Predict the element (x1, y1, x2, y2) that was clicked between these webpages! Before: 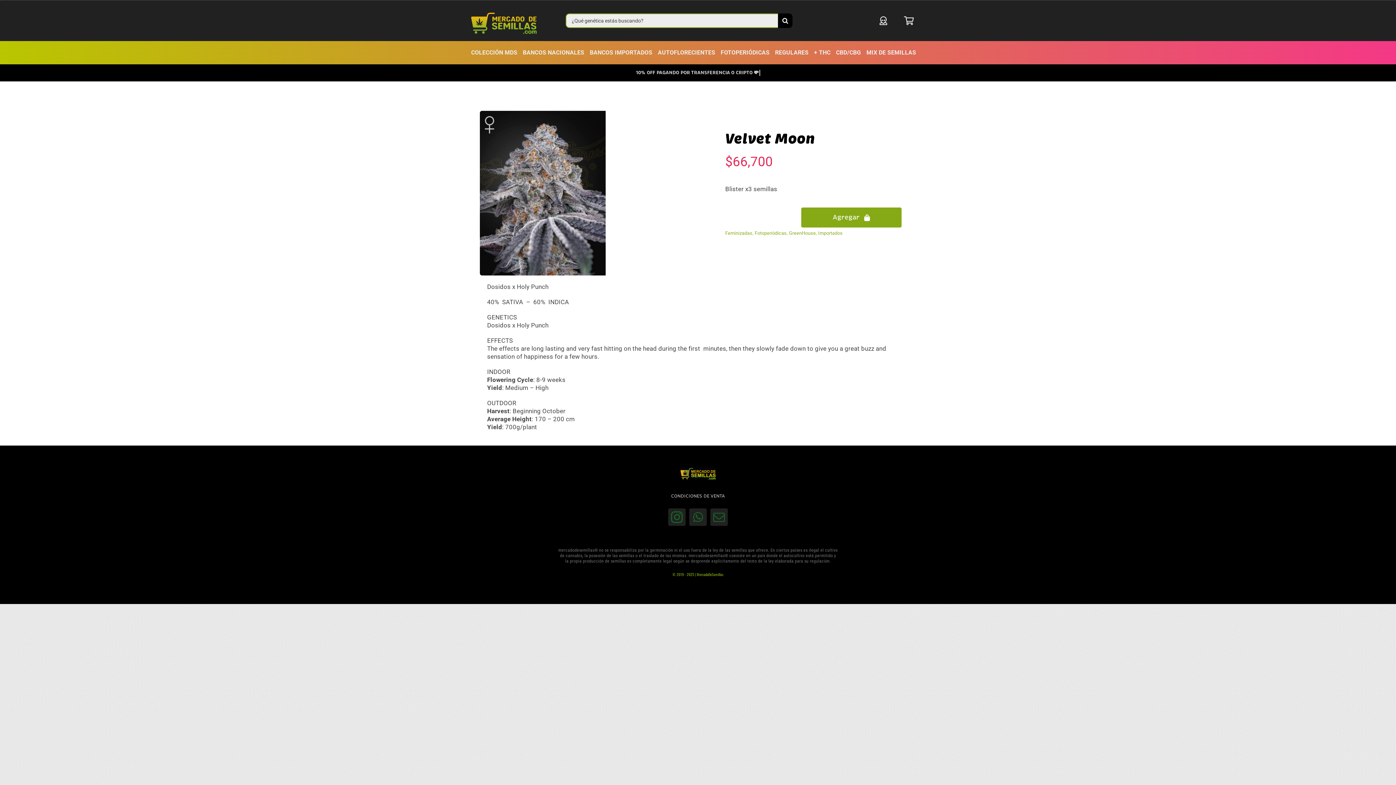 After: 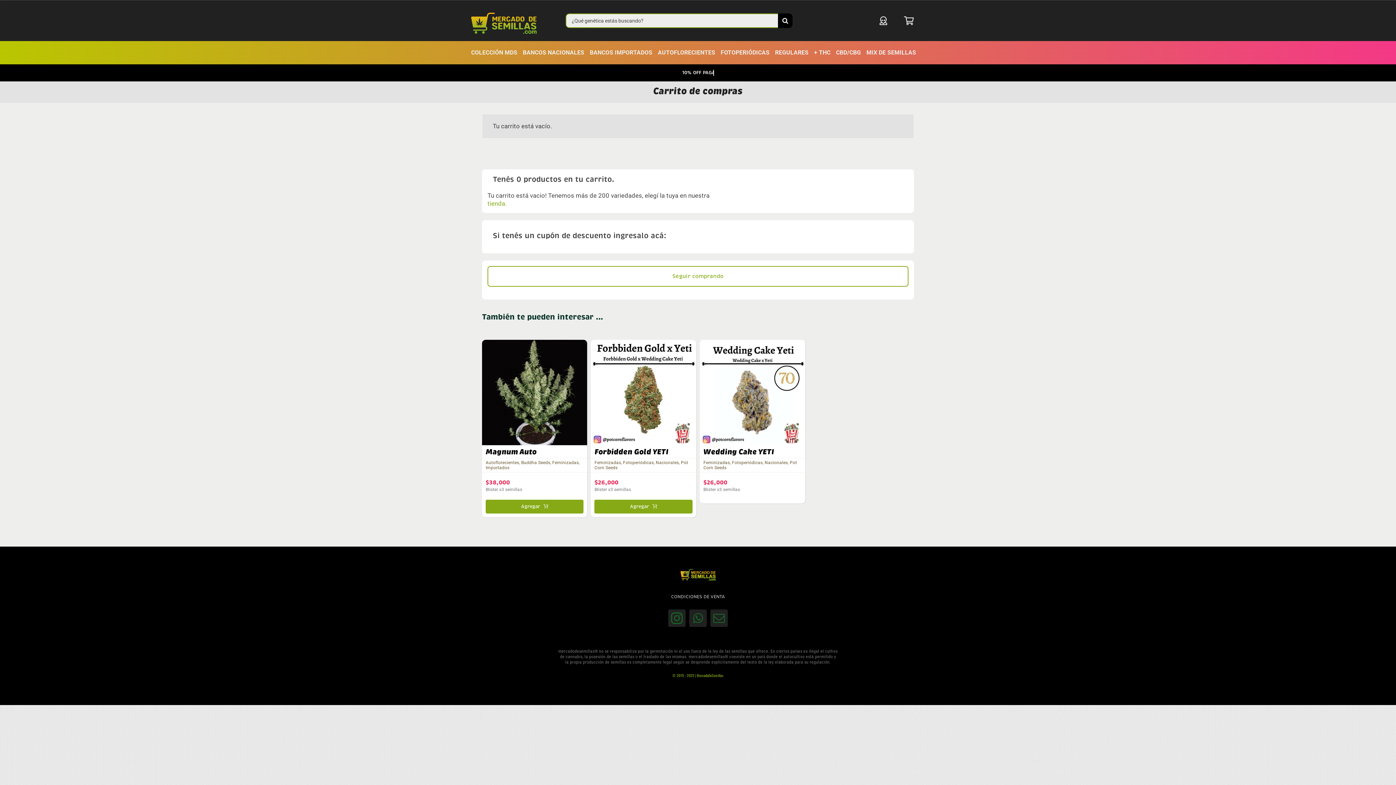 Action: bbox: (900, 12, 925, 29)